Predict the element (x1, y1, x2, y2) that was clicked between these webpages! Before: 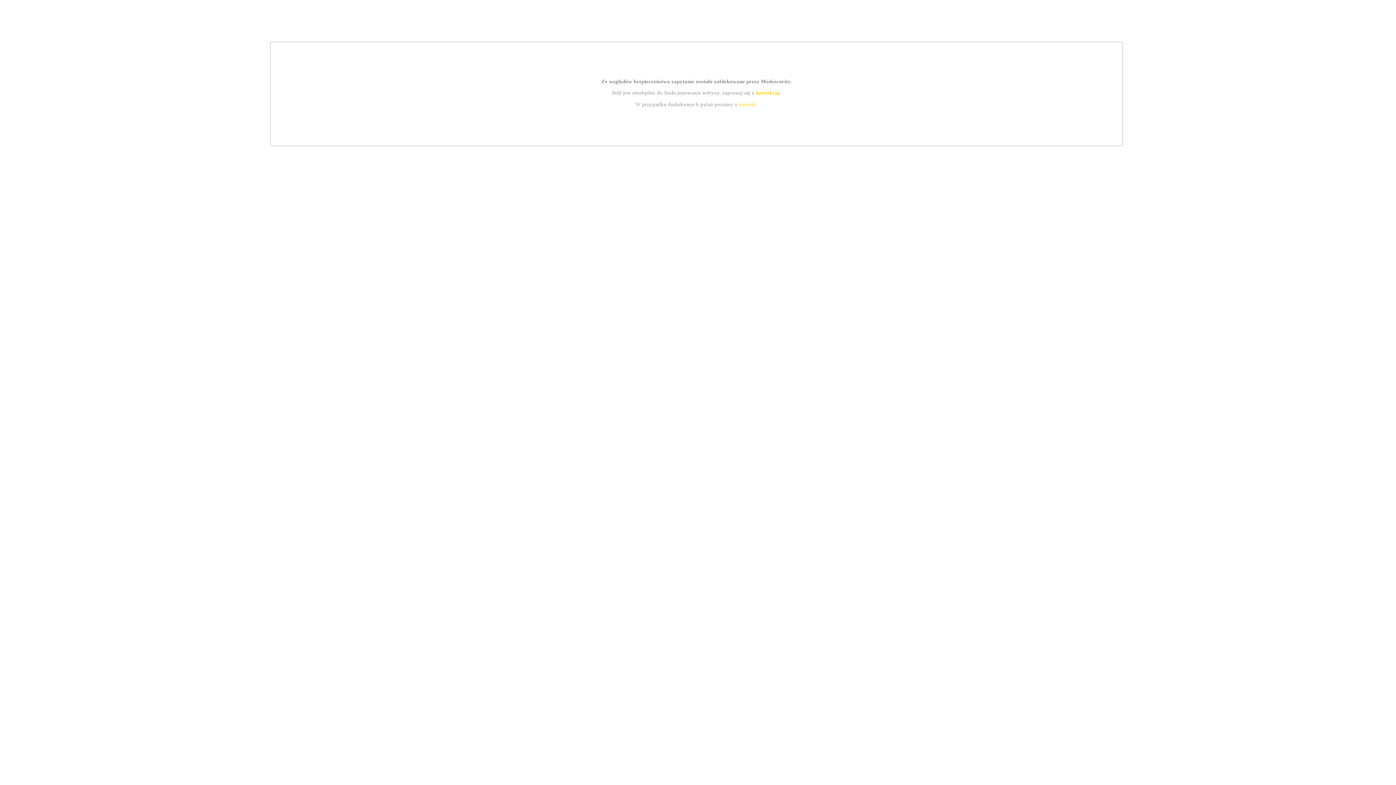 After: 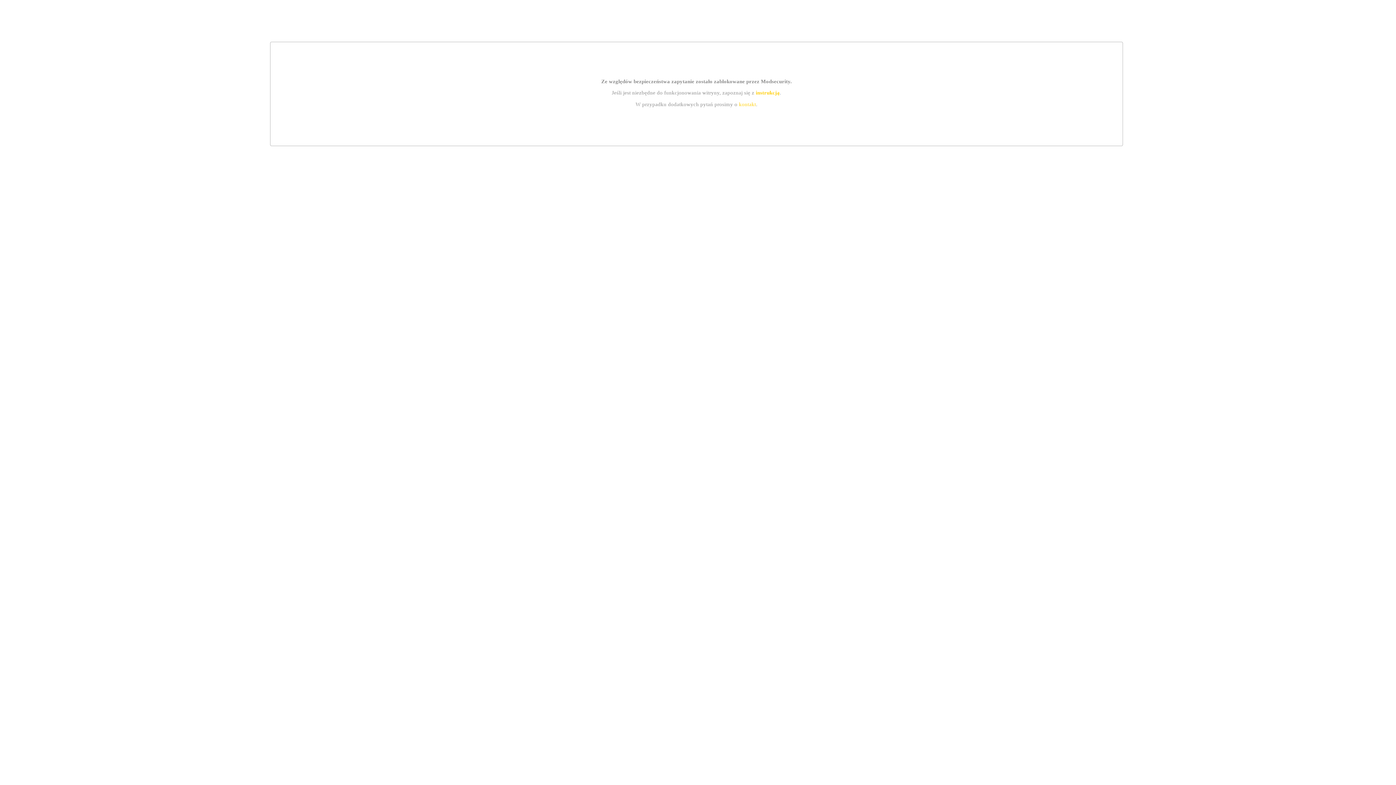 Action: bbox: (755, 89, 779, 95) label: instrukcją